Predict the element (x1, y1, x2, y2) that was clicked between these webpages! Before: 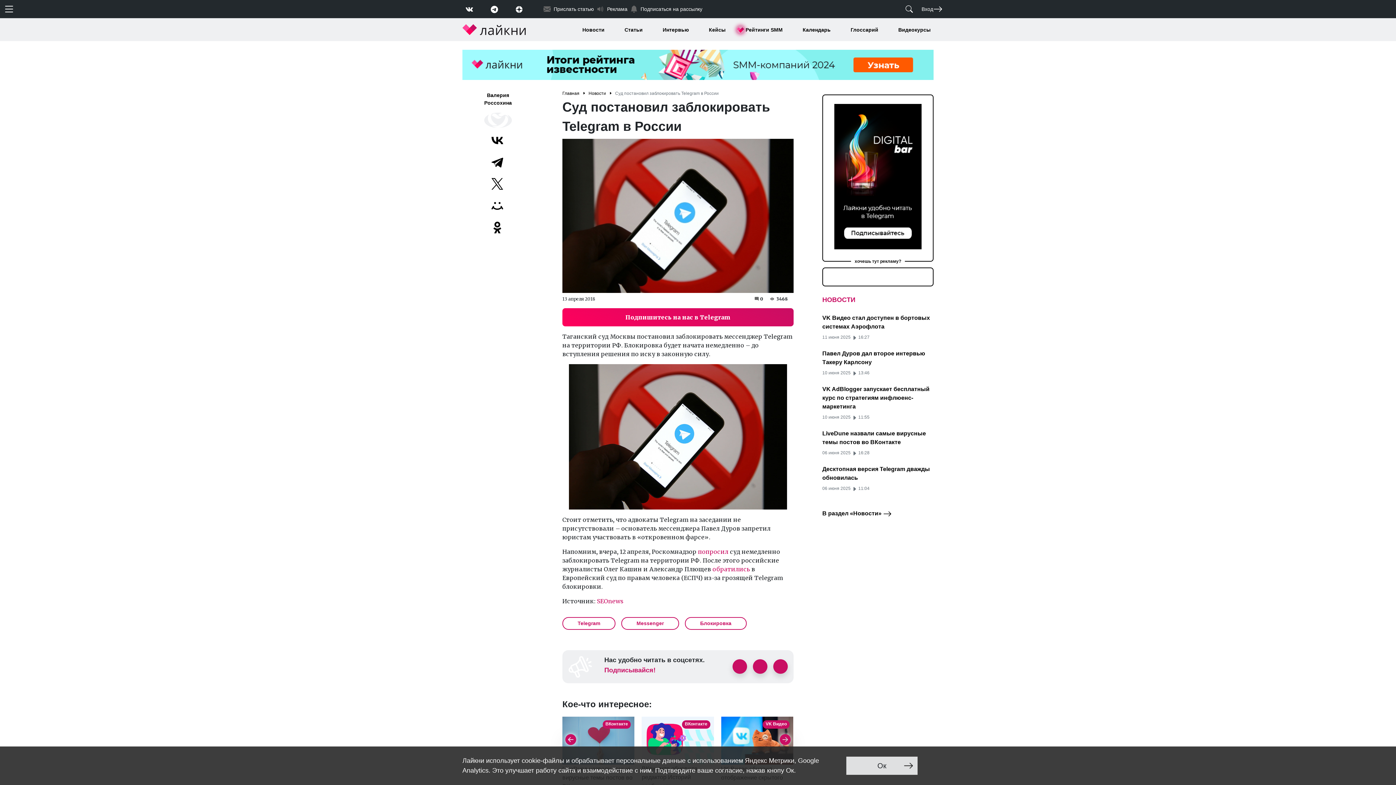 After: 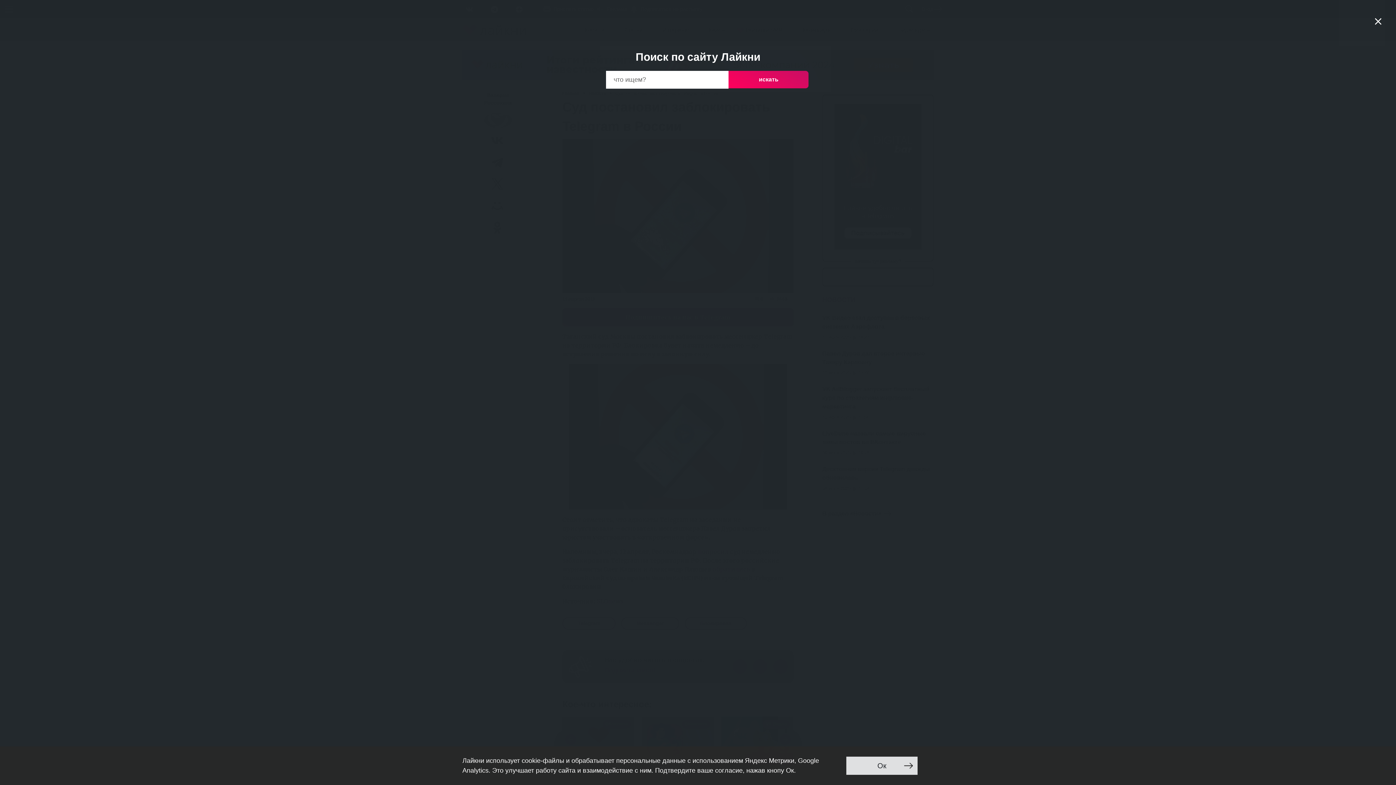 Action: bbox: (905, 2, 921, 15)